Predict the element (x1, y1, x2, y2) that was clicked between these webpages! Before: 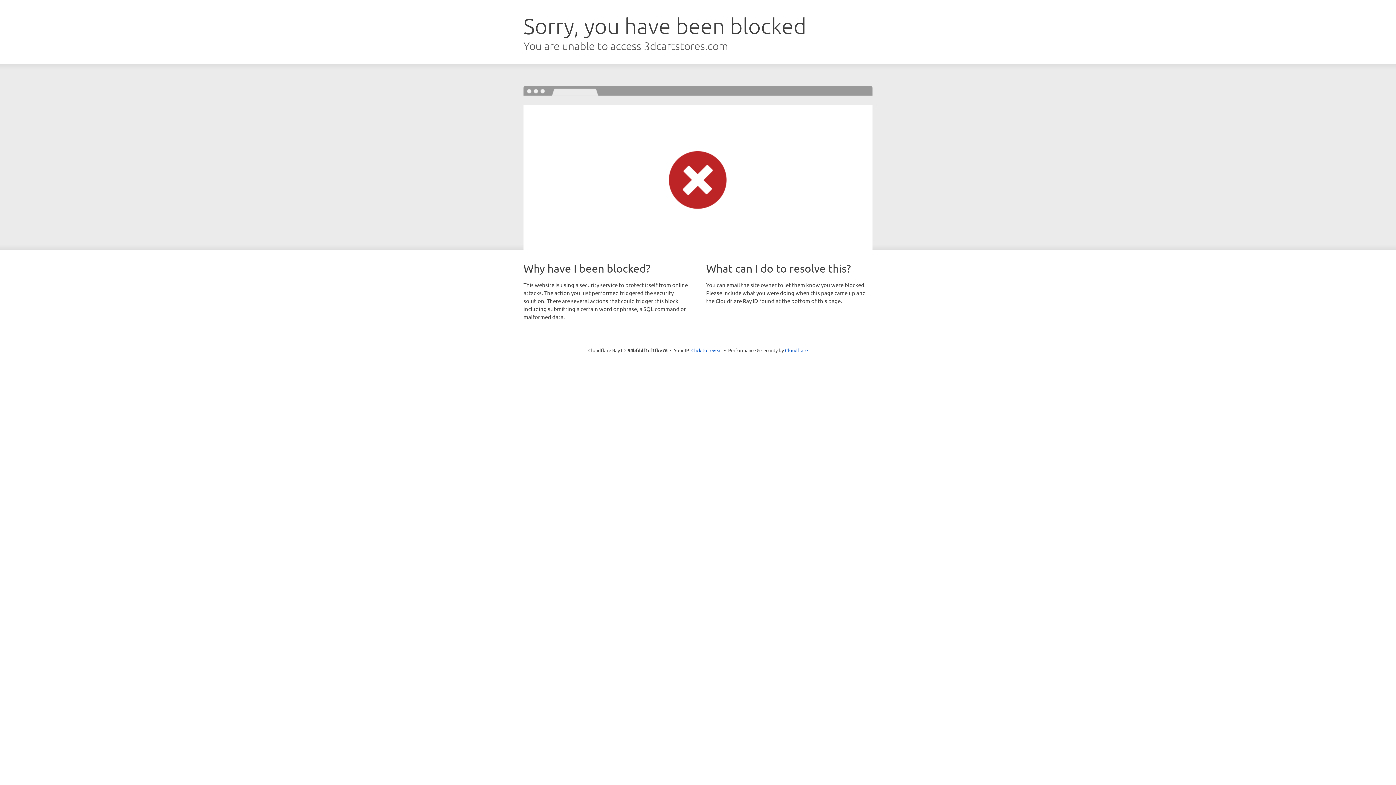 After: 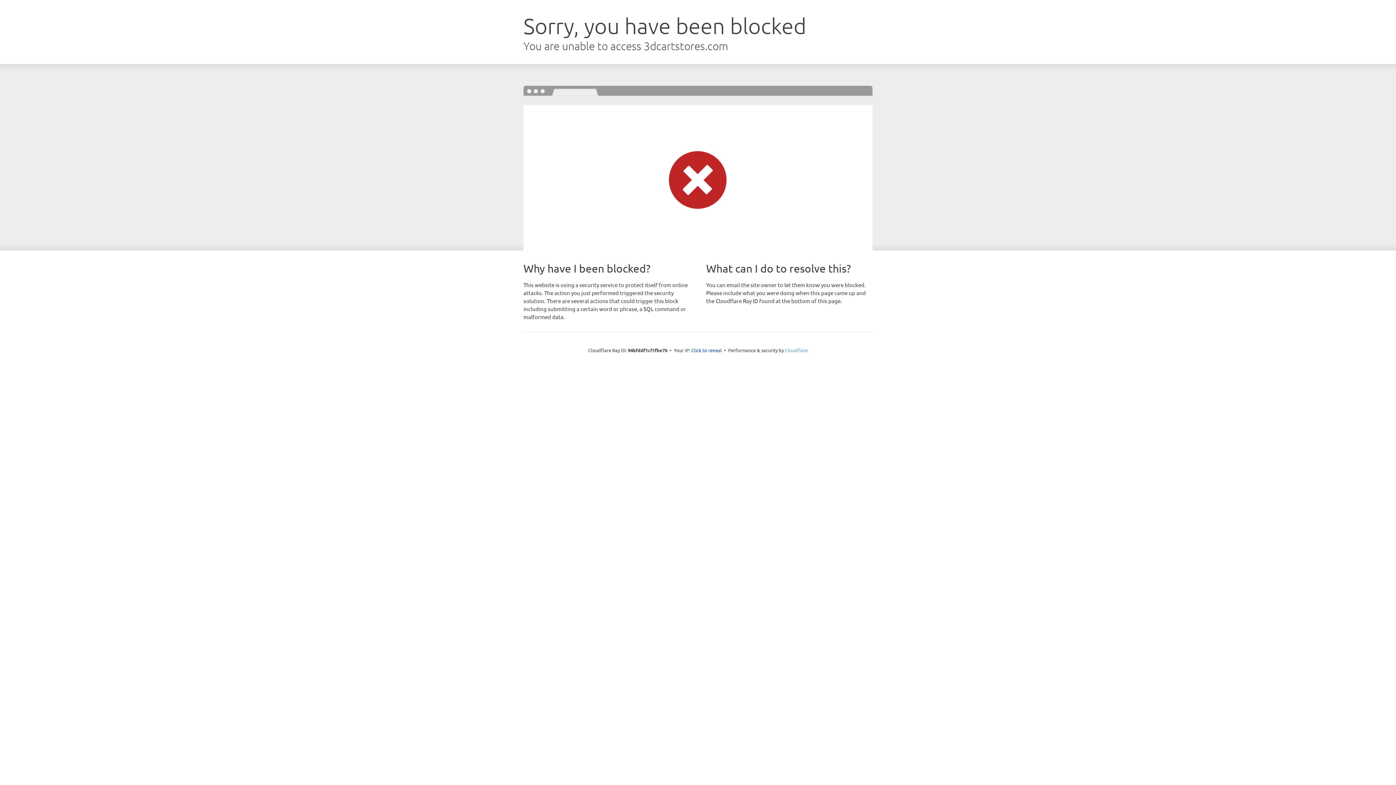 Action: bbox: (785, 347, 808, 353) label: Cloudflare